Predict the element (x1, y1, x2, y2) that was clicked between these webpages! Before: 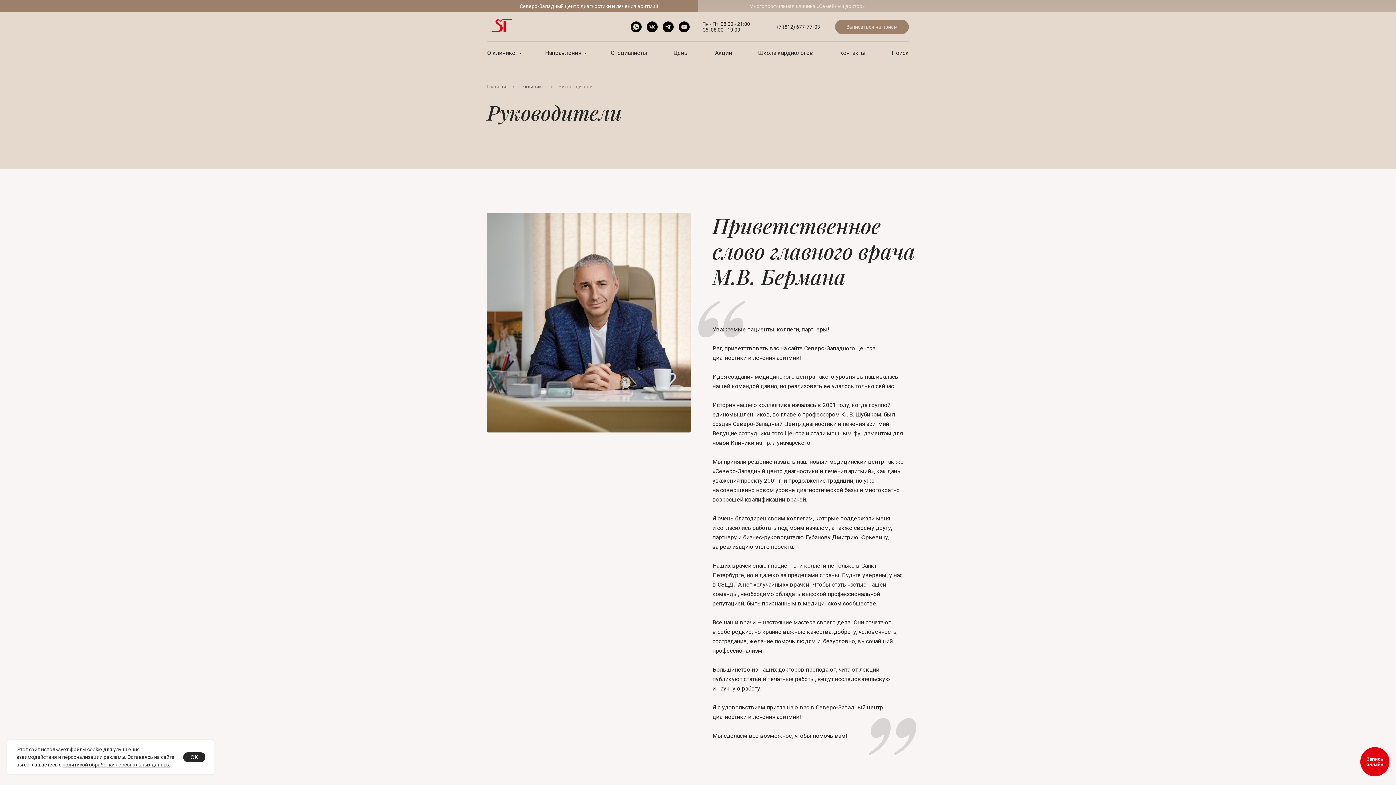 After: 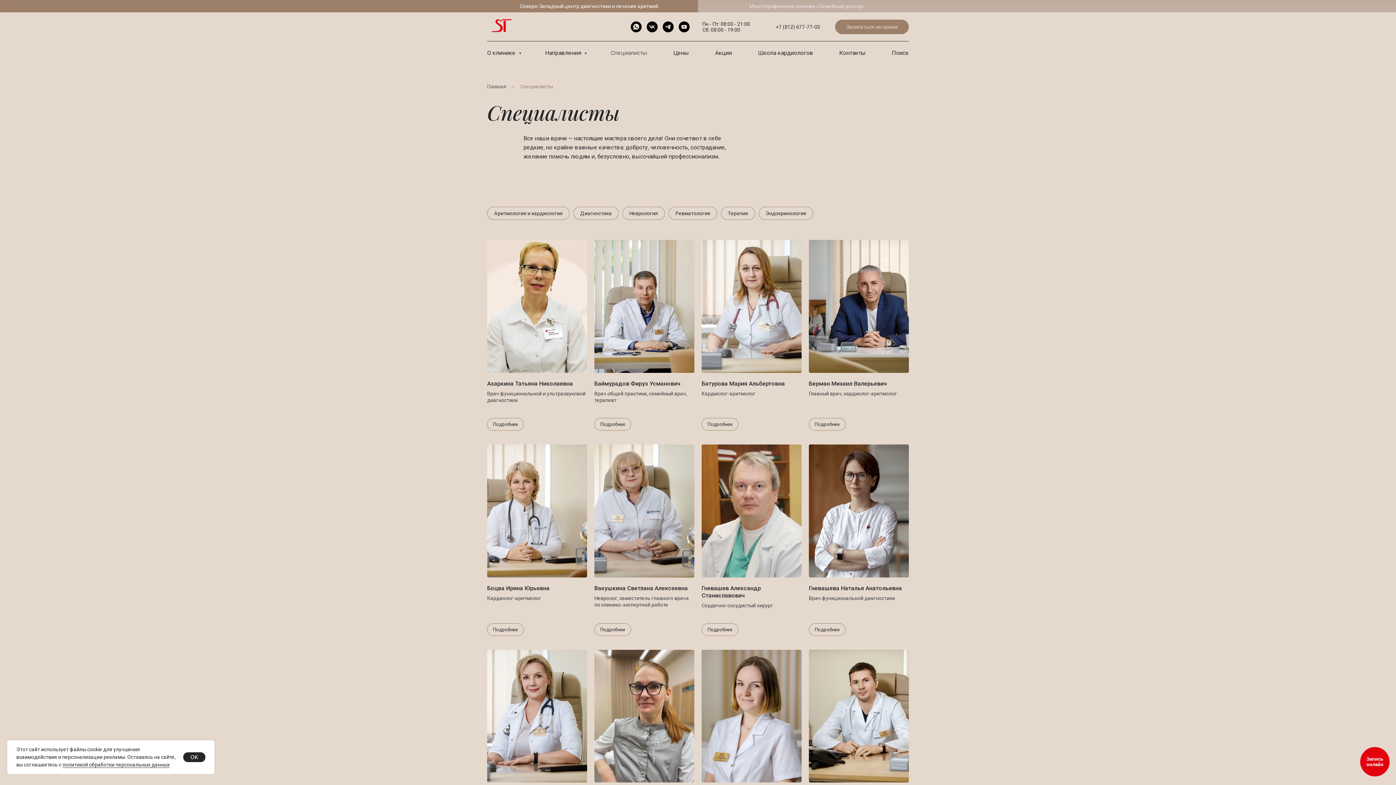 Action: label: Специалисты bbox: (610, 49, 647, 56)